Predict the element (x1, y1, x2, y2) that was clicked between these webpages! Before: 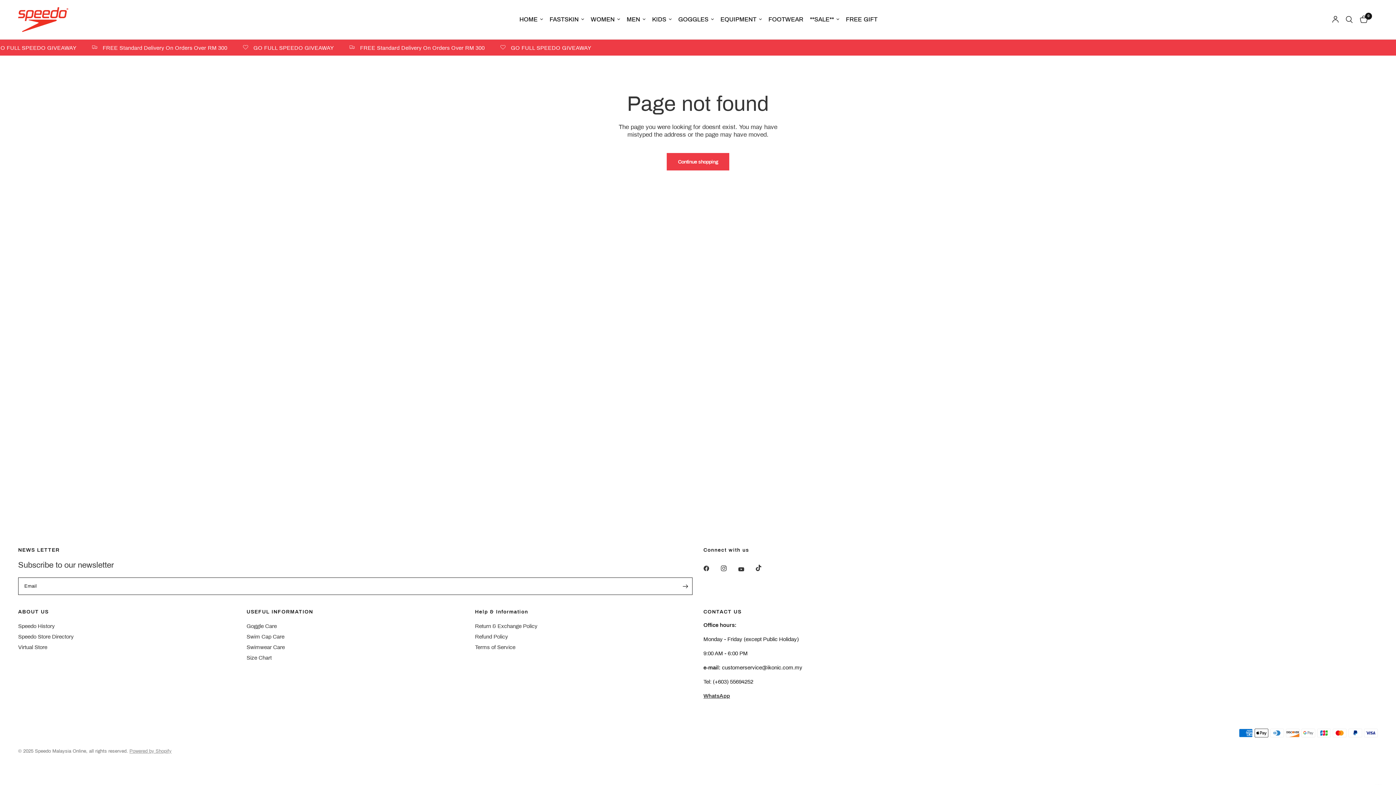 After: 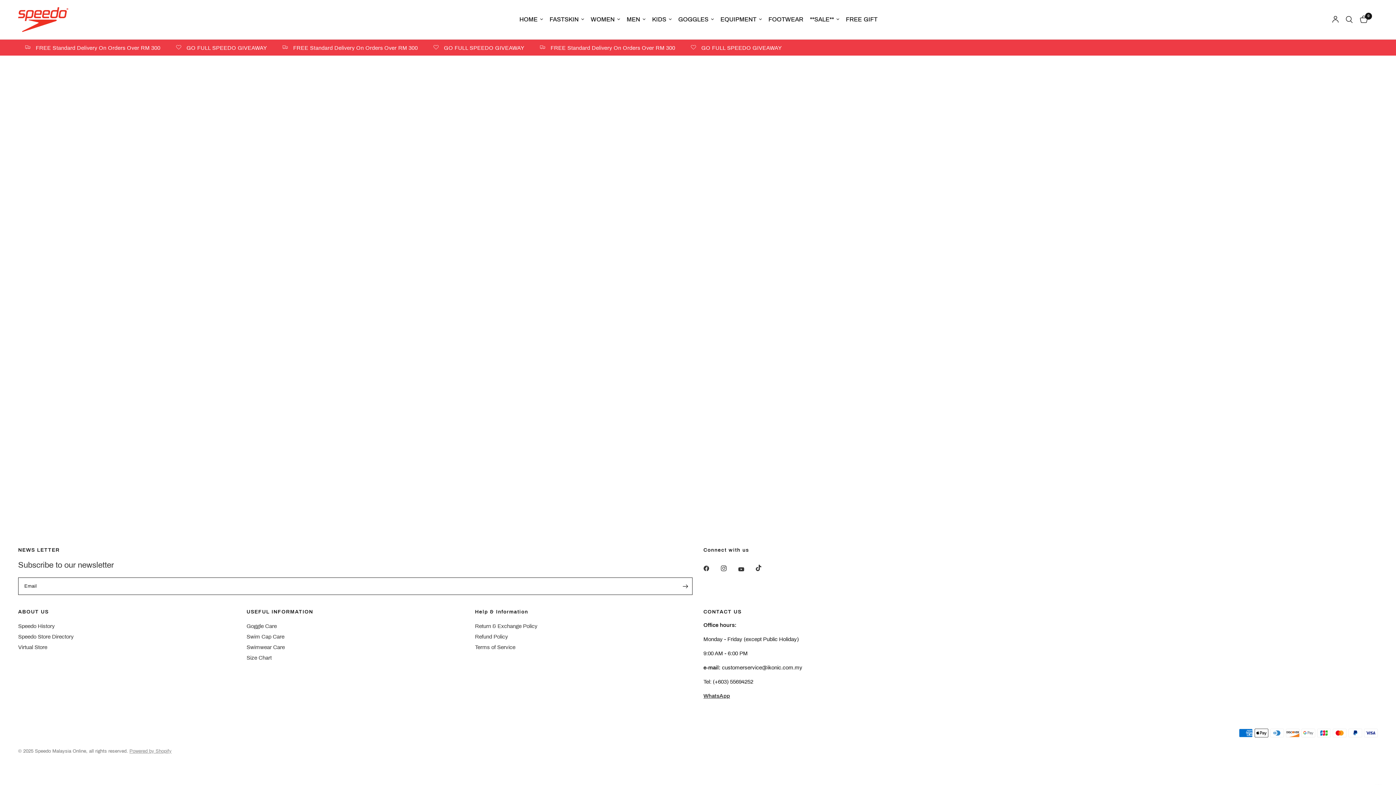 Action: bbox: (678, 14, 714, 24) label: GOGGLES